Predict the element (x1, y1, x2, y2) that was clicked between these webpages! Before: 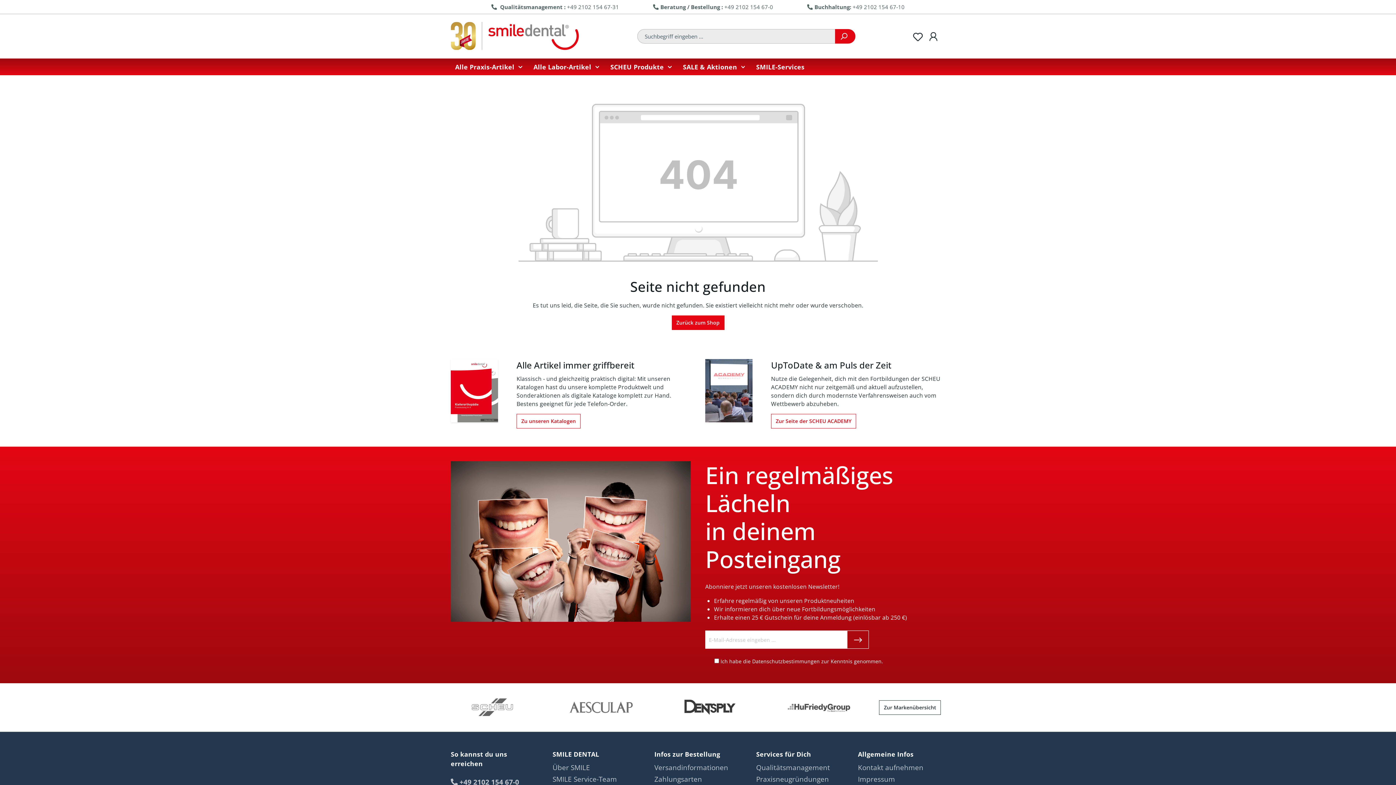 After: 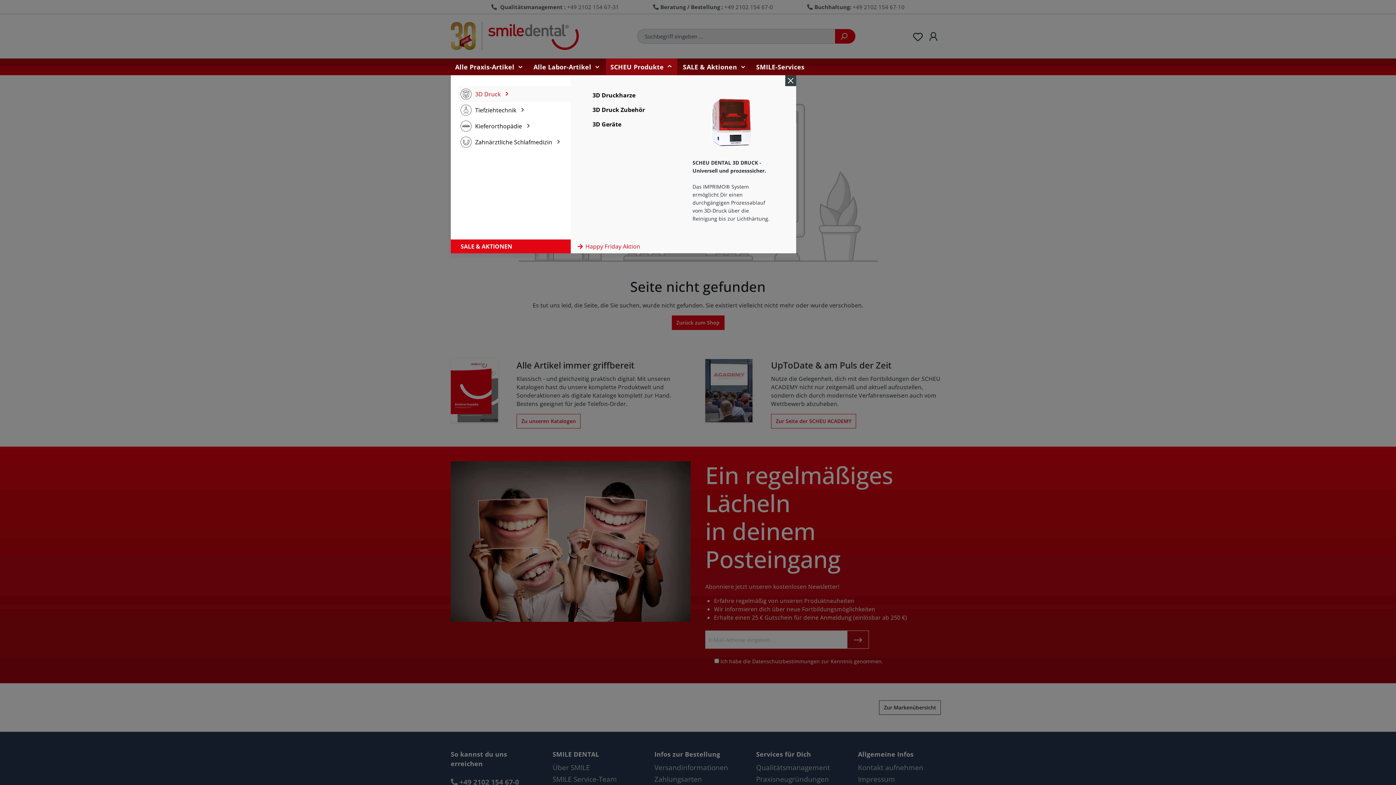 Action: bbox: (606, 58, 677, 75) label: SCHEU Produkte